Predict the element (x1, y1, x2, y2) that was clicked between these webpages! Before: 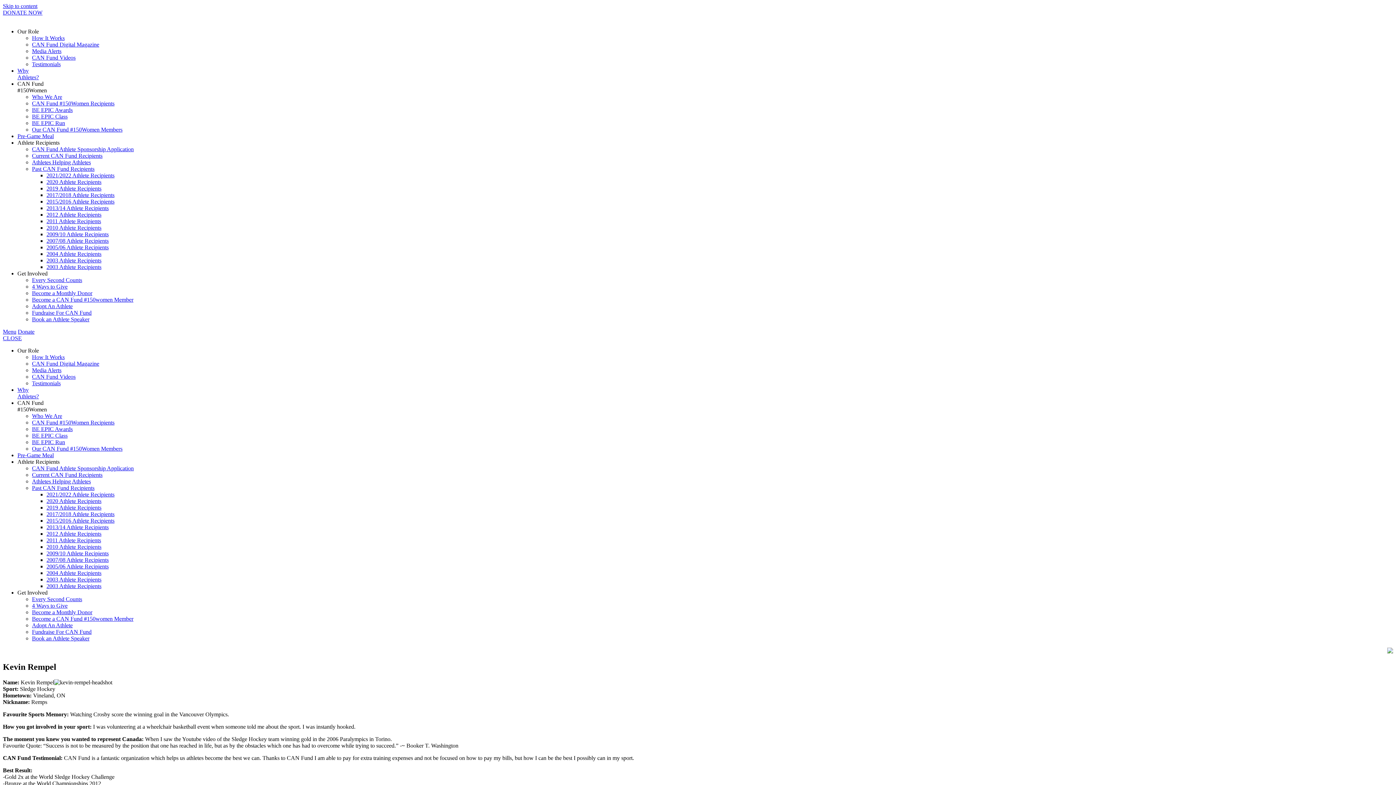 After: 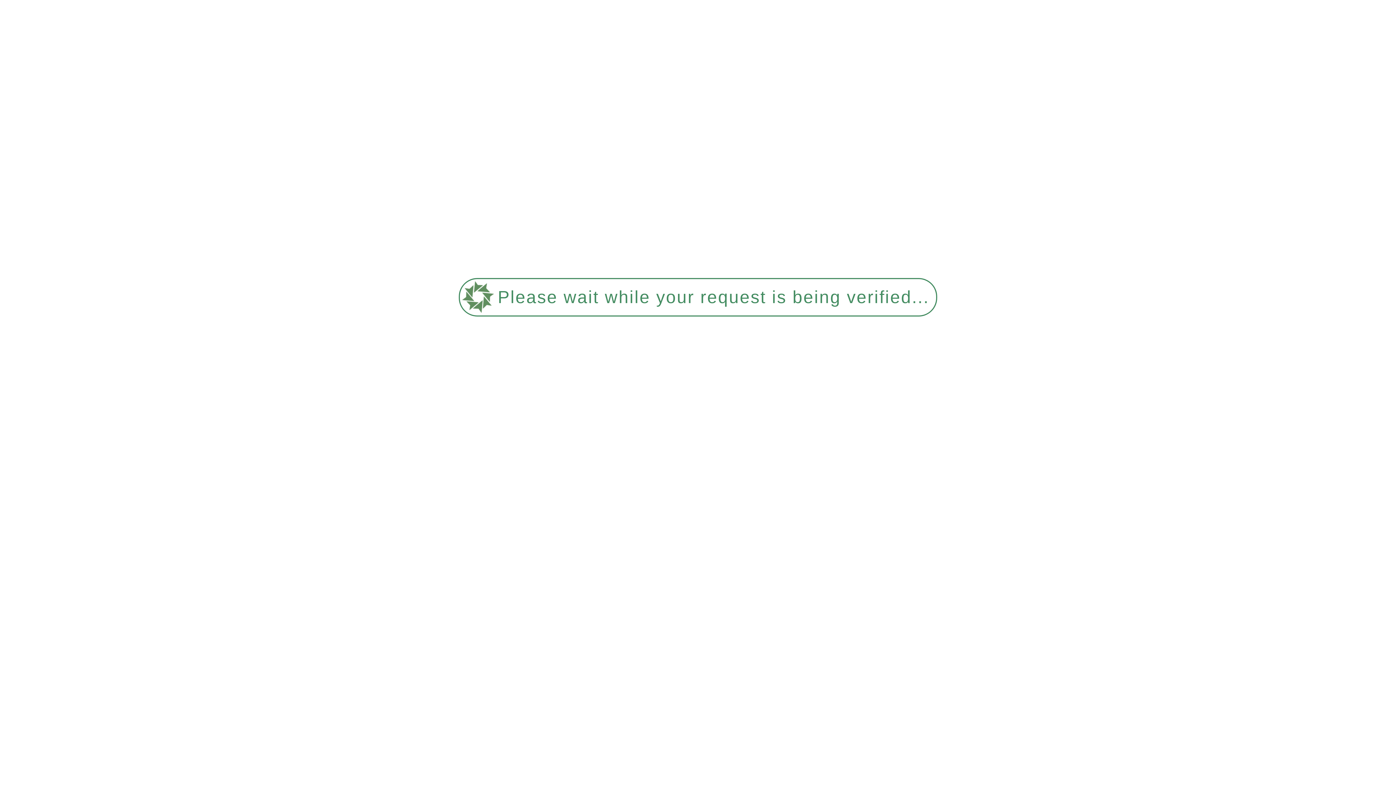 Action: label: BE EPIC Class bbox: (32, 432, 67, 438)